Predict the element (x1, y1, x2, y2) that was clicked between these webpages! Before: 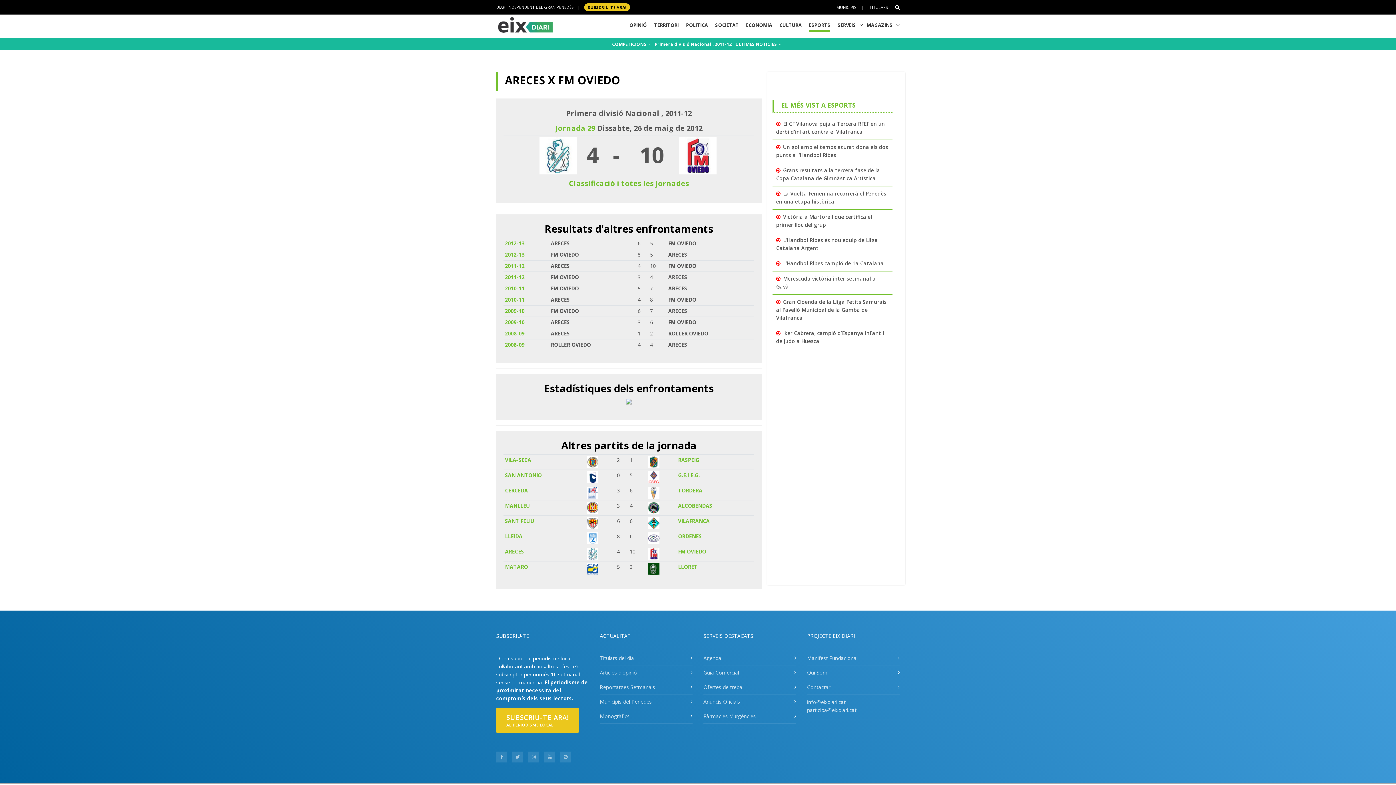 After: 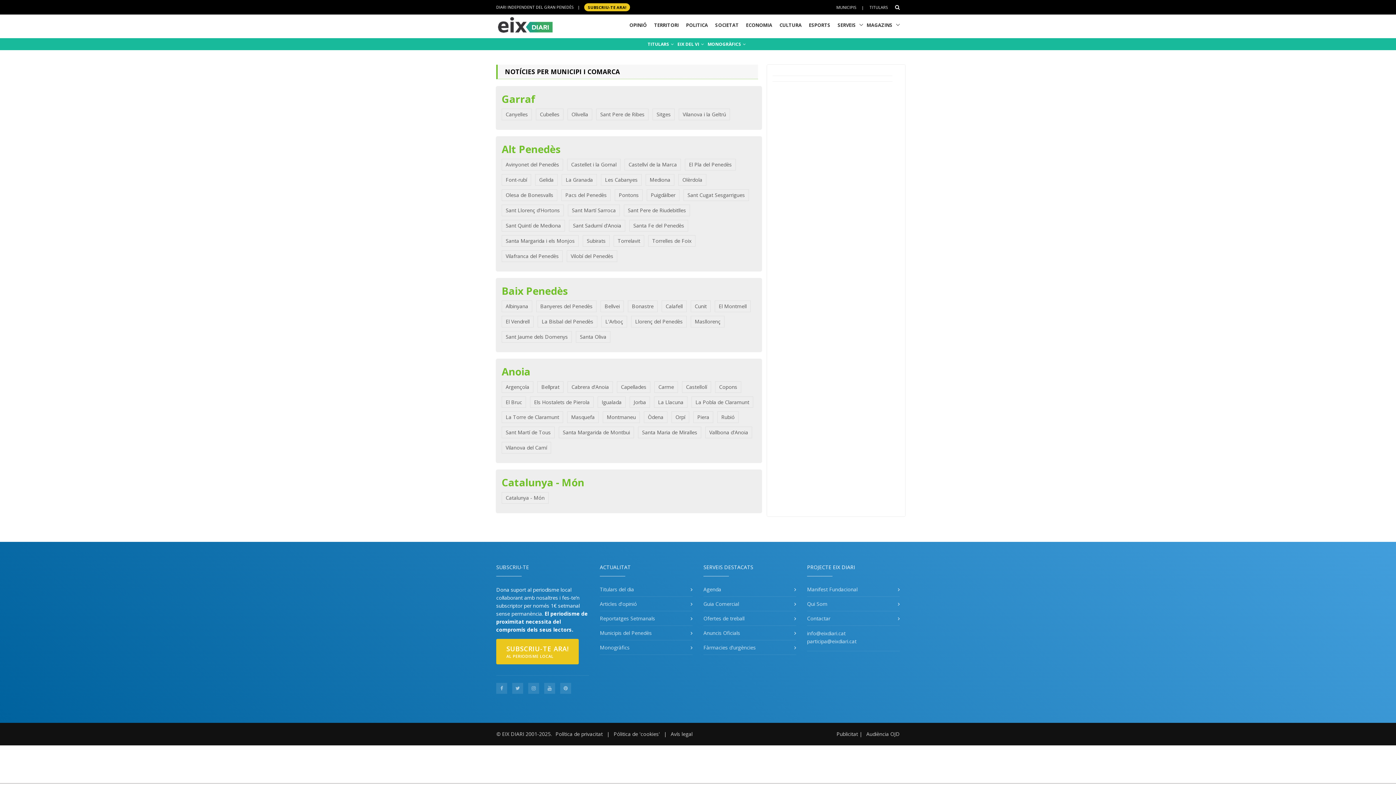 Action: label: Municipis del Penedès bbox: (600, 731, 652, 738)